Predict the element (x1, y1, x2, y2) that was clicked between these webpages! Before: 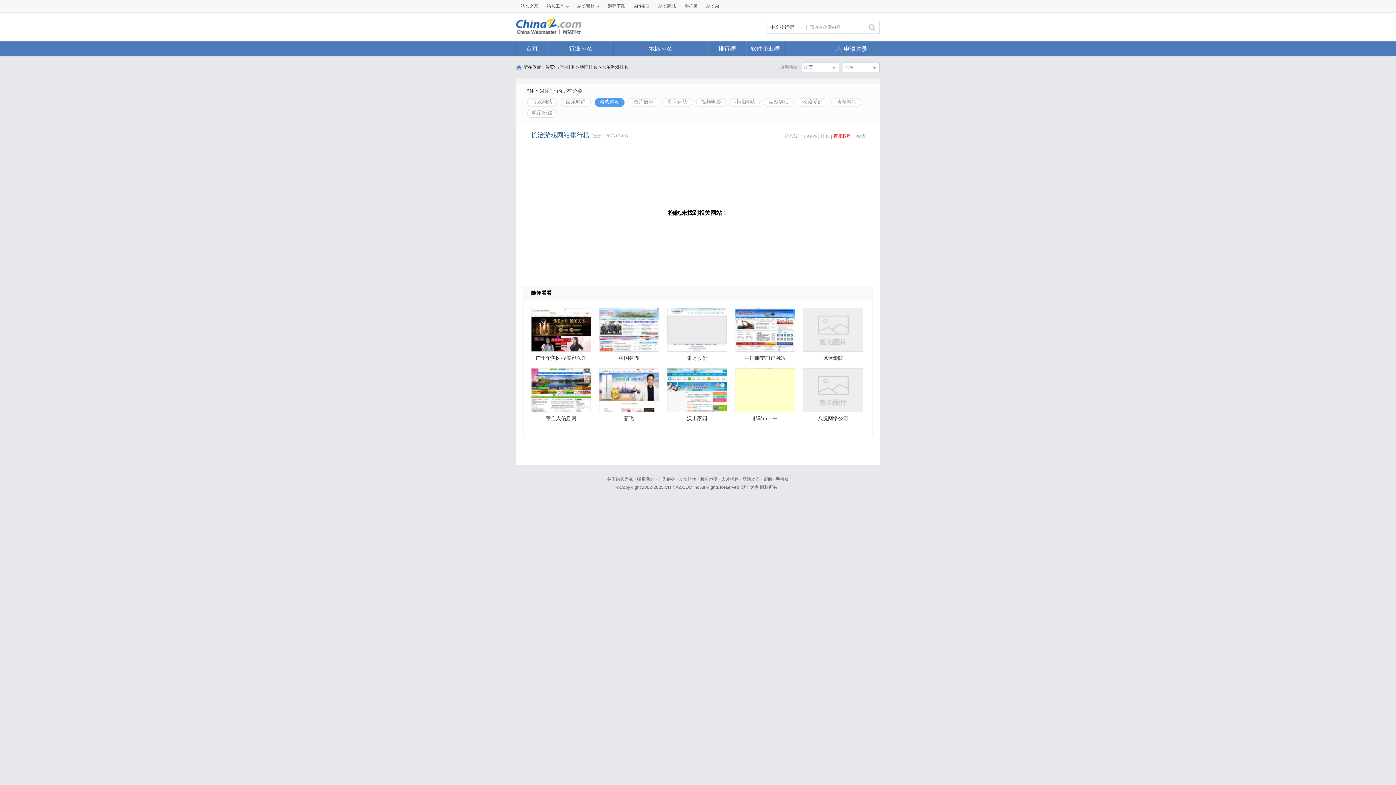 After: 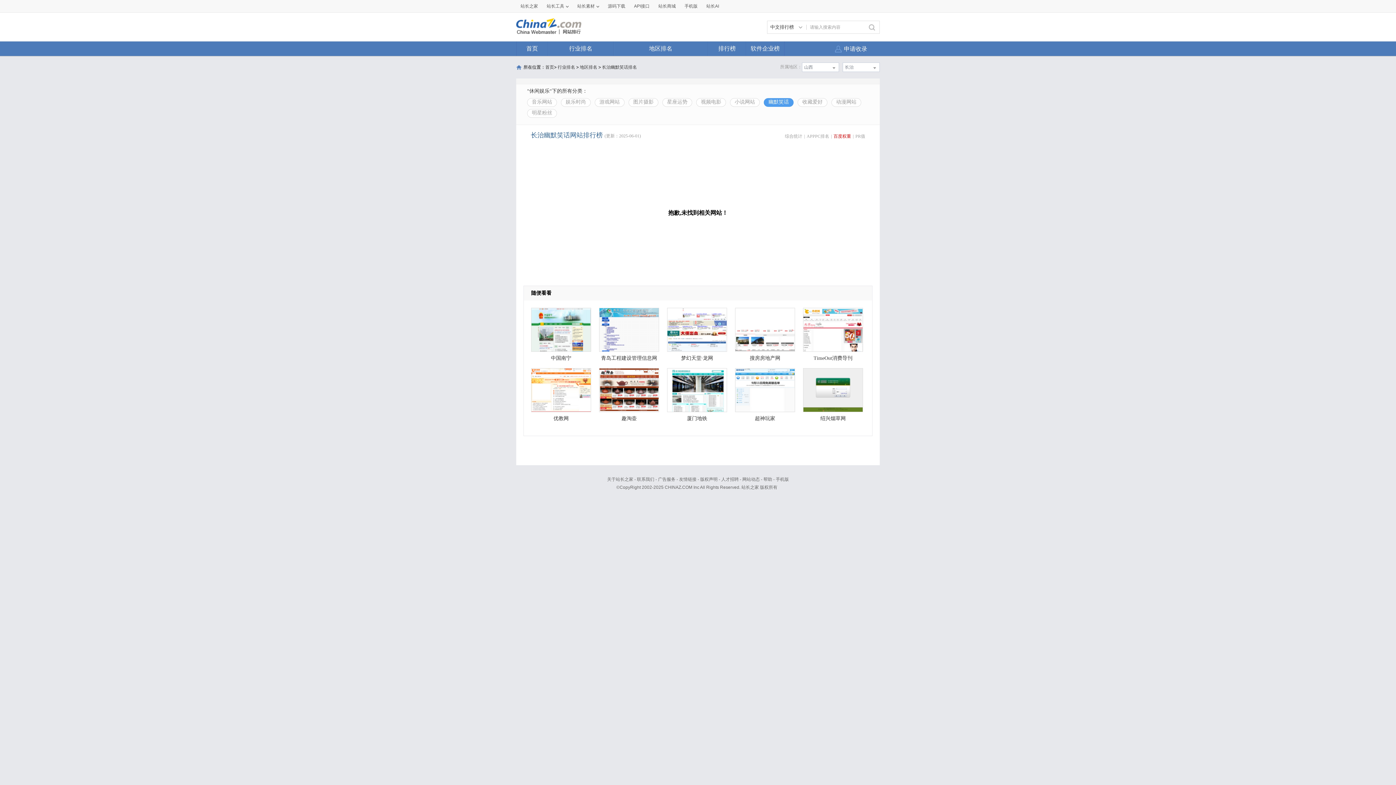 Action: label: 幽默笑话 bbox: (764, 98, 793, 106)